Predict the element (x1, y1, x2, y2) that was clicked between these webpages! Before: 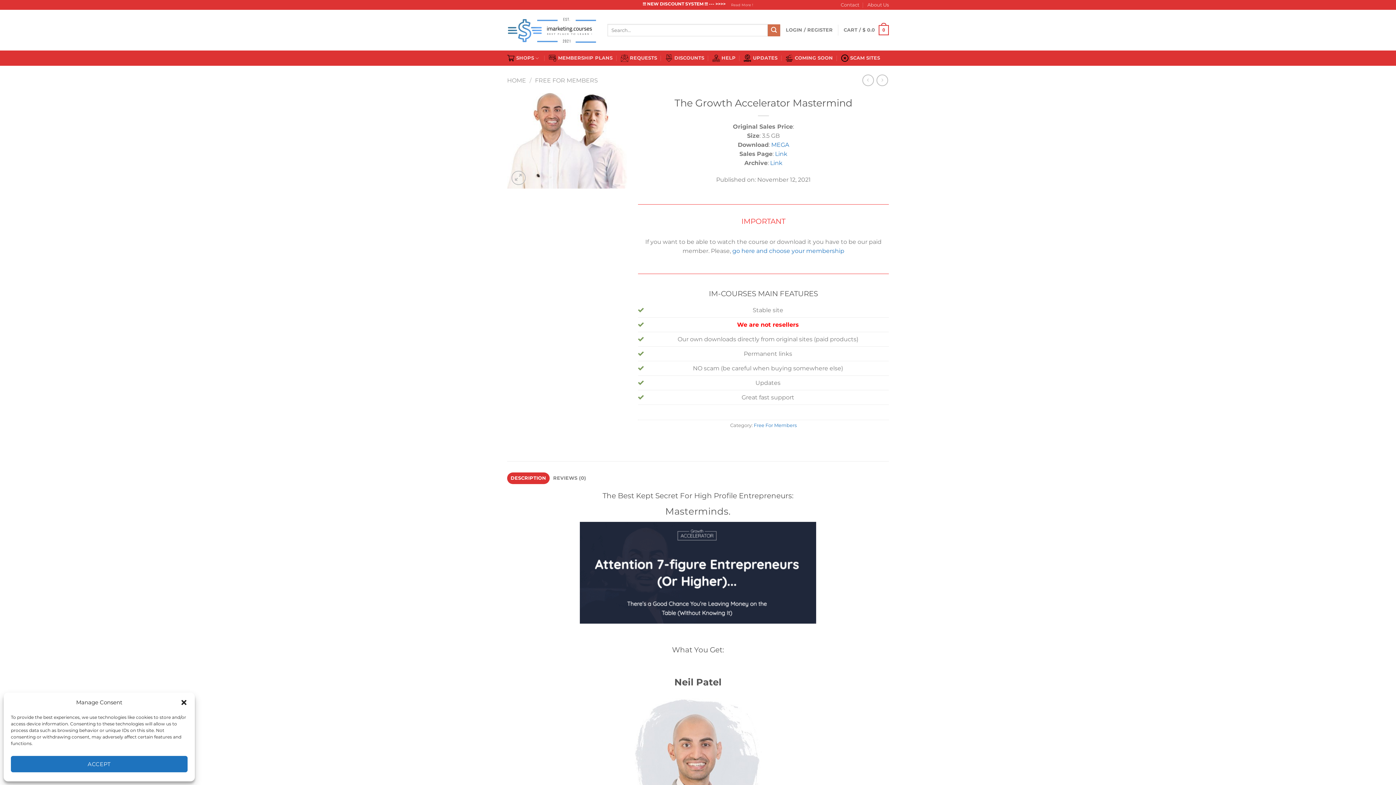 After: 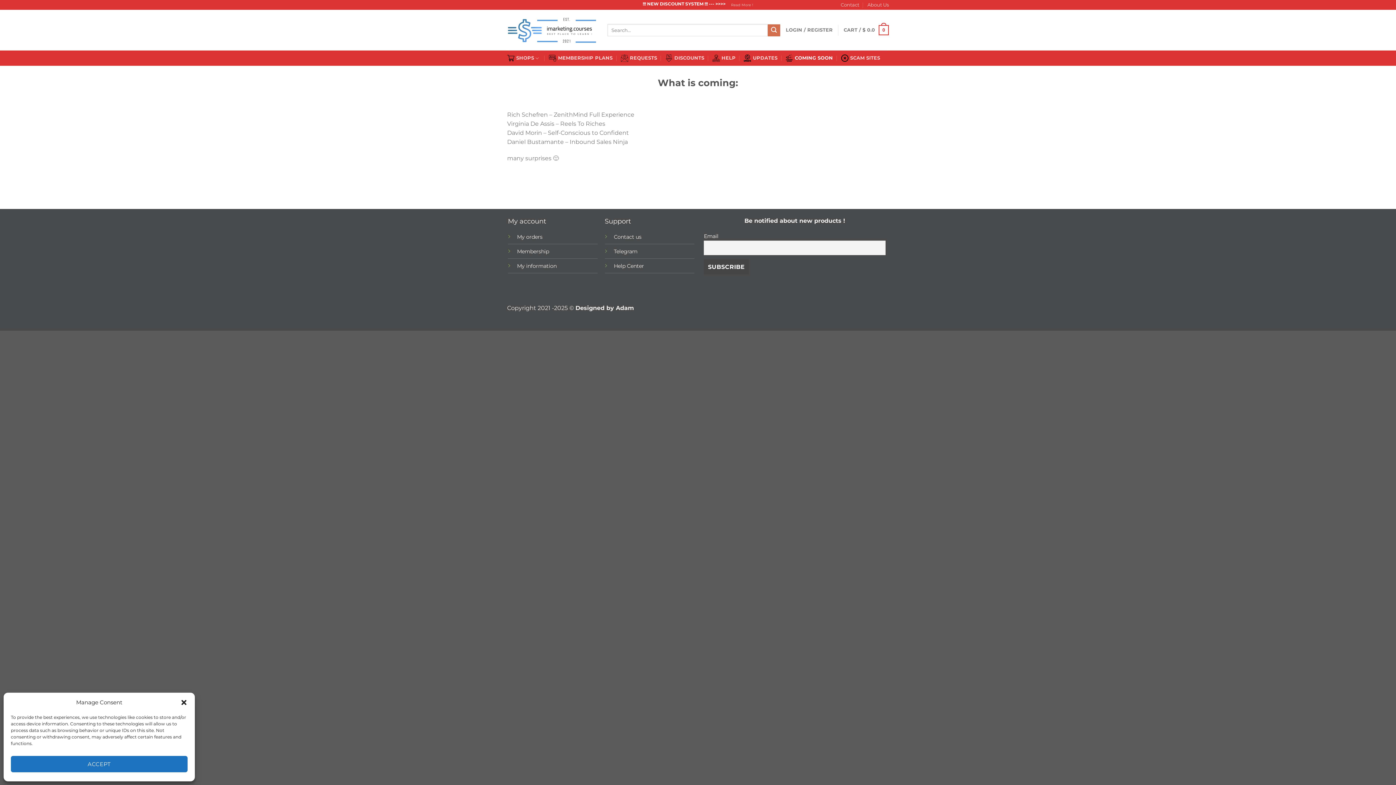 Action: bbox: (785, 50, 833, 65) label: COMING SOON